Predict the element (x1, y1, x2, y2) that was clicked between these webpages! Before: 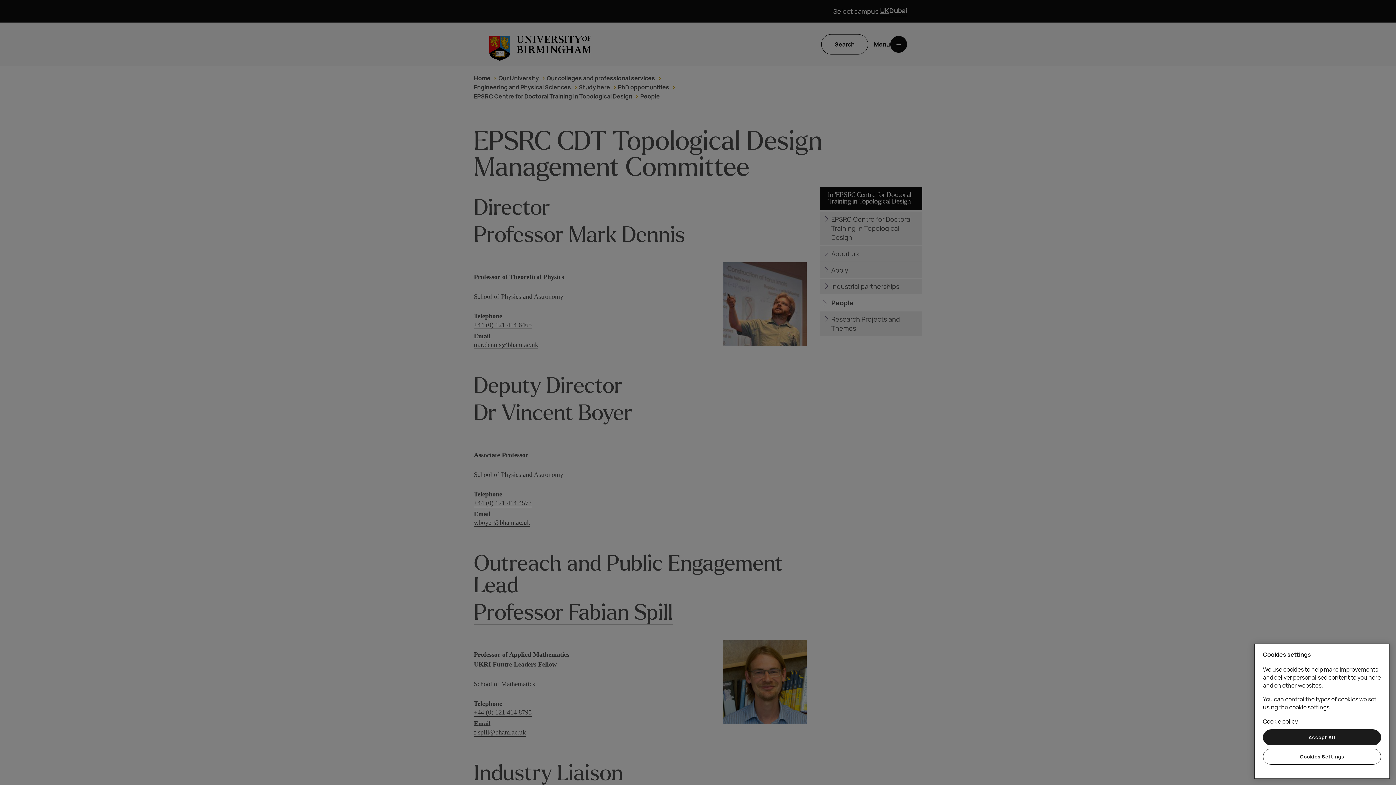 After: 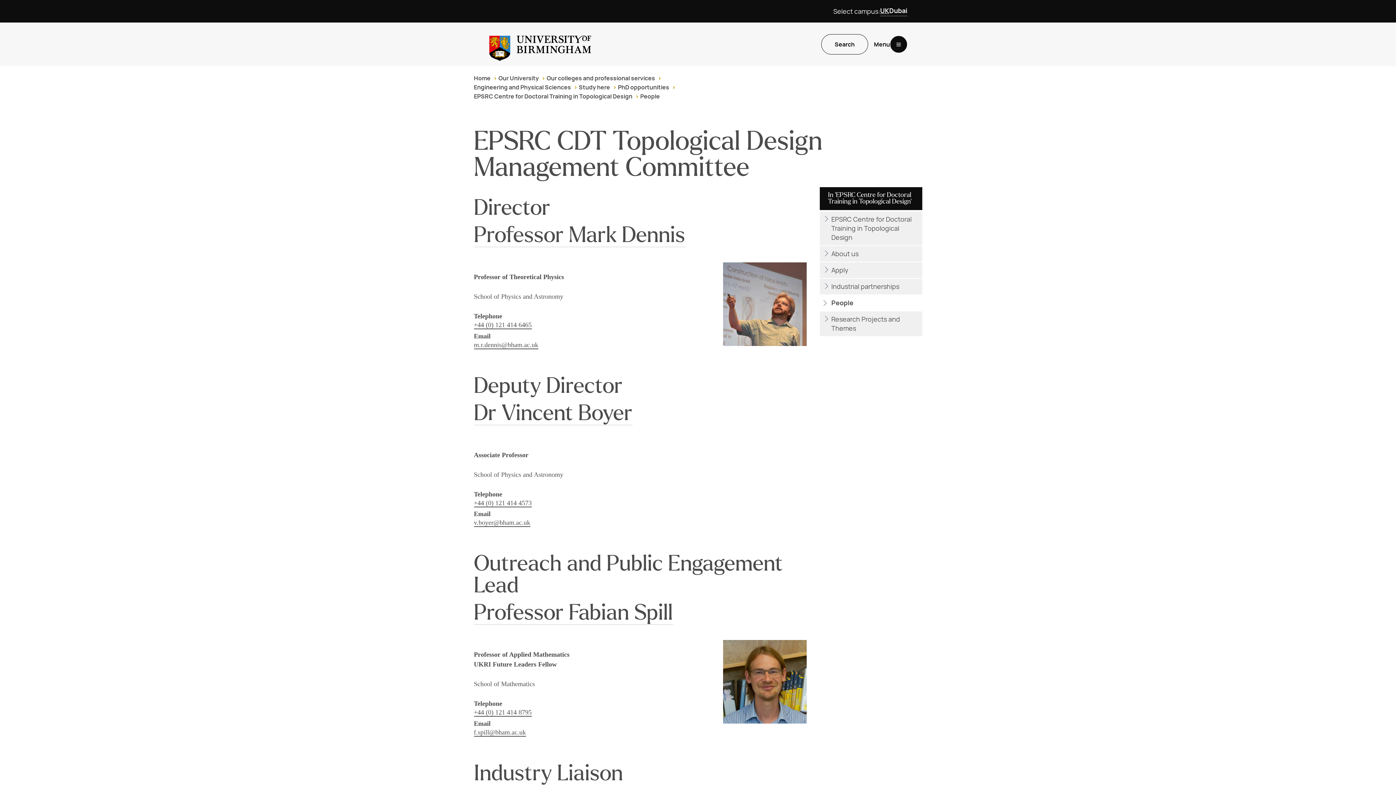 Action: bbox: (1263, 729, 1381, 745) label: Accept All